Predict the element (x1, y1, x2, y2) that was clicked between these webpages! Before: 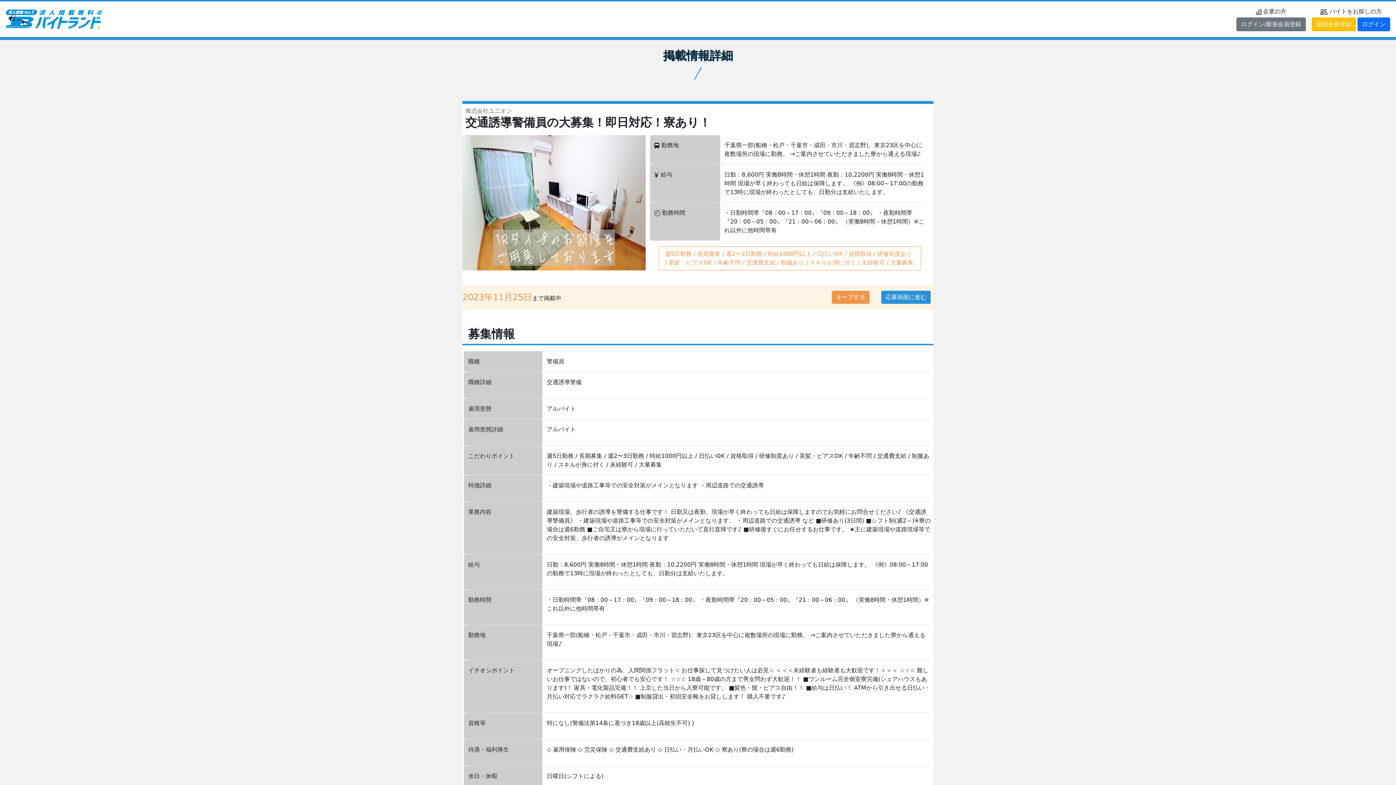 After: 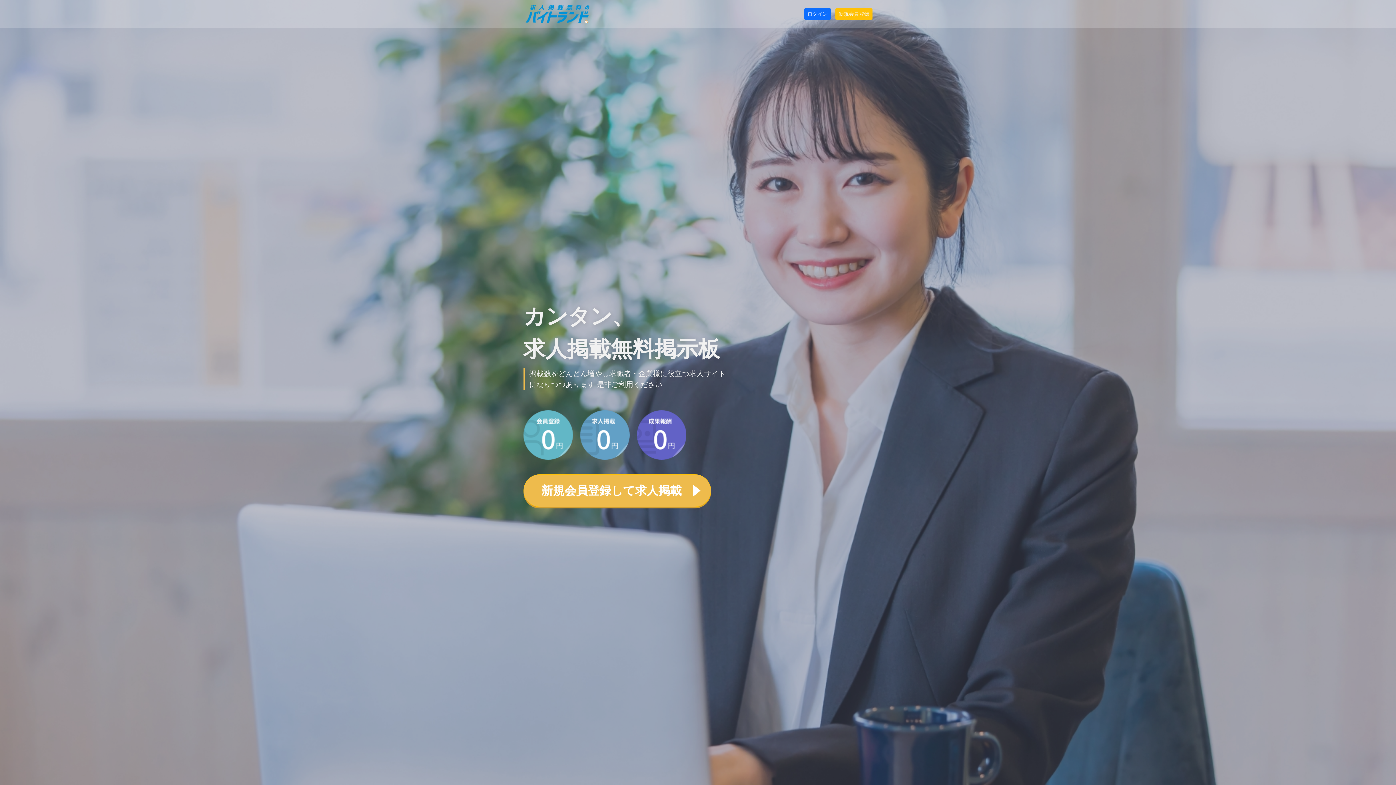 Action: bbox: (1236, 17, 1306, 31) label: ログイン/新規会員登録